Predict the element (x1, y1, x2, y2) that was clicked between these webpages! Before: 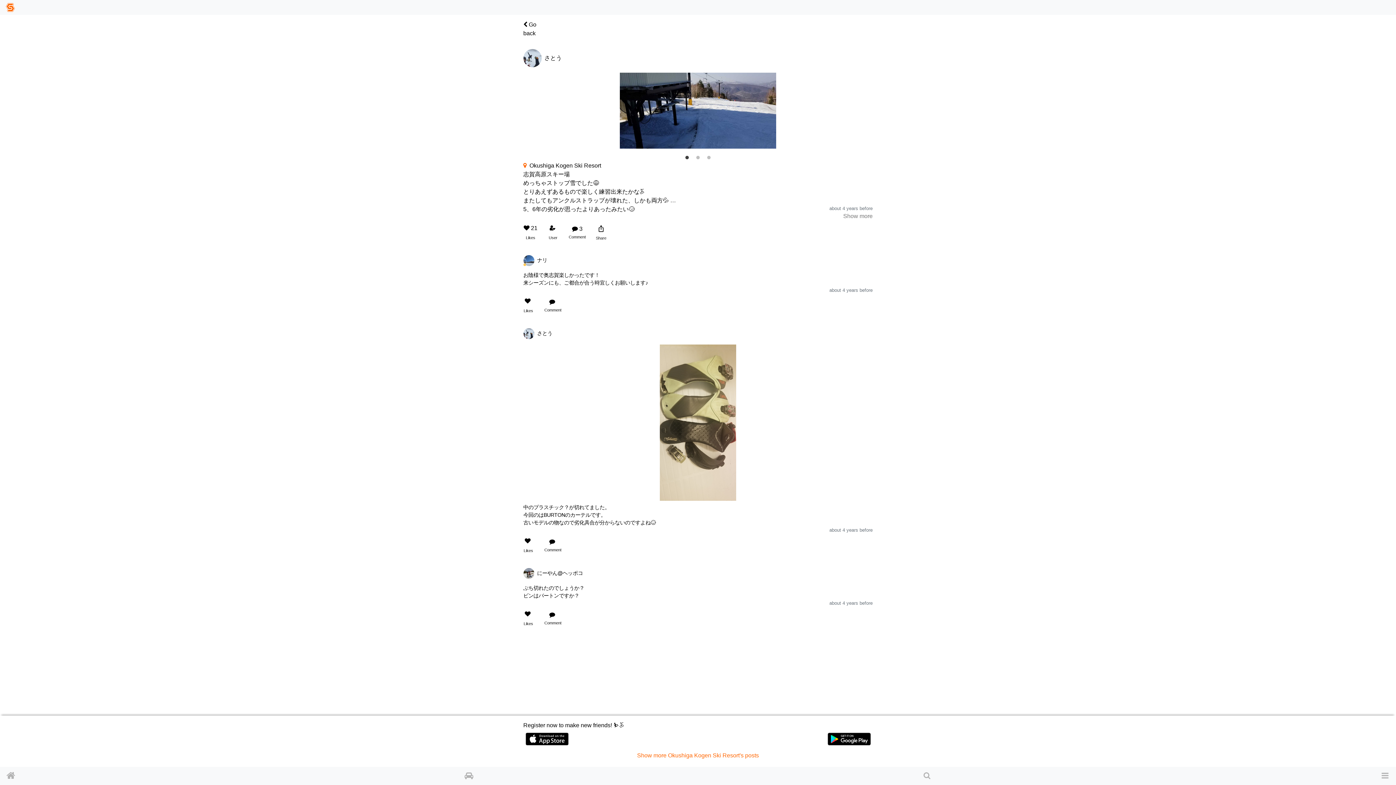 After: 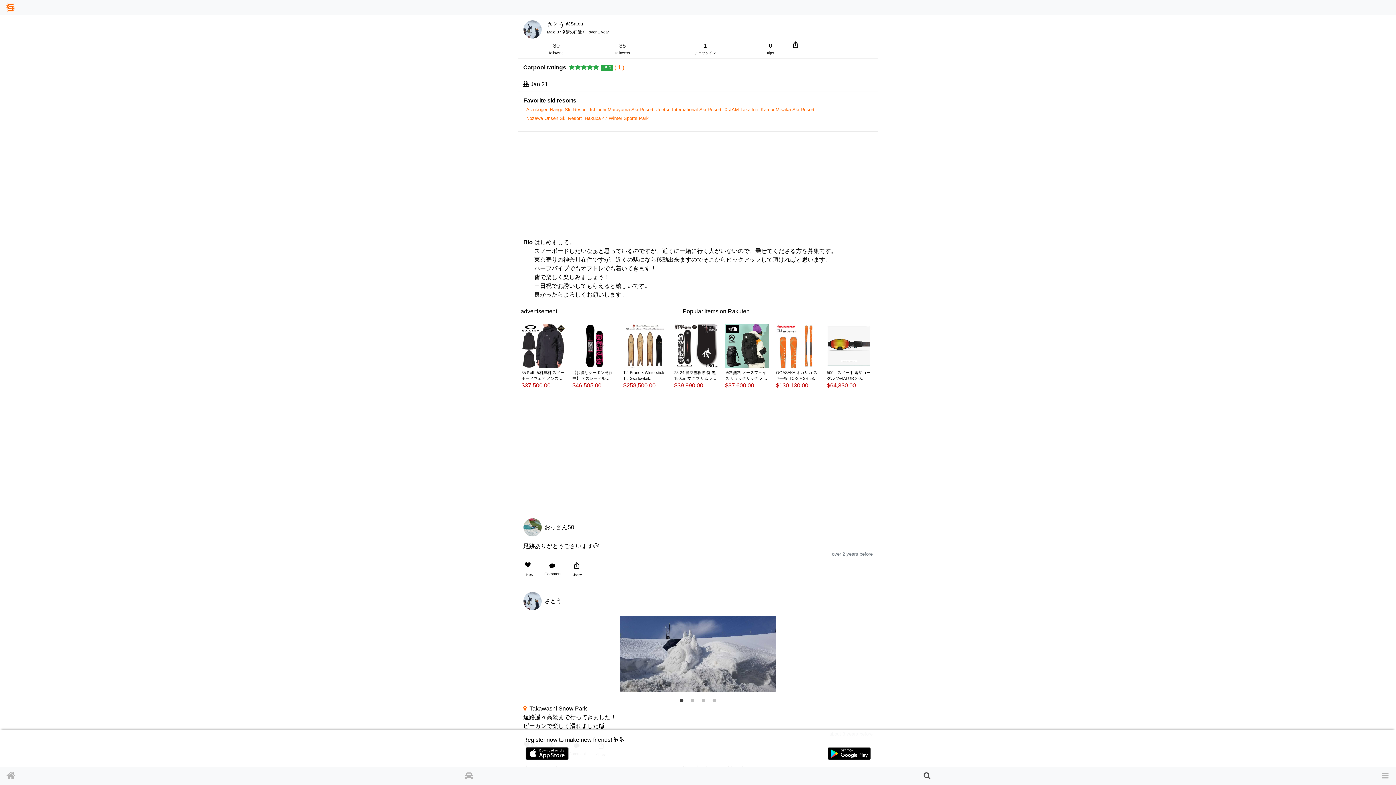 Action: bbox: (523, 20, 546, 37) label:  Go back